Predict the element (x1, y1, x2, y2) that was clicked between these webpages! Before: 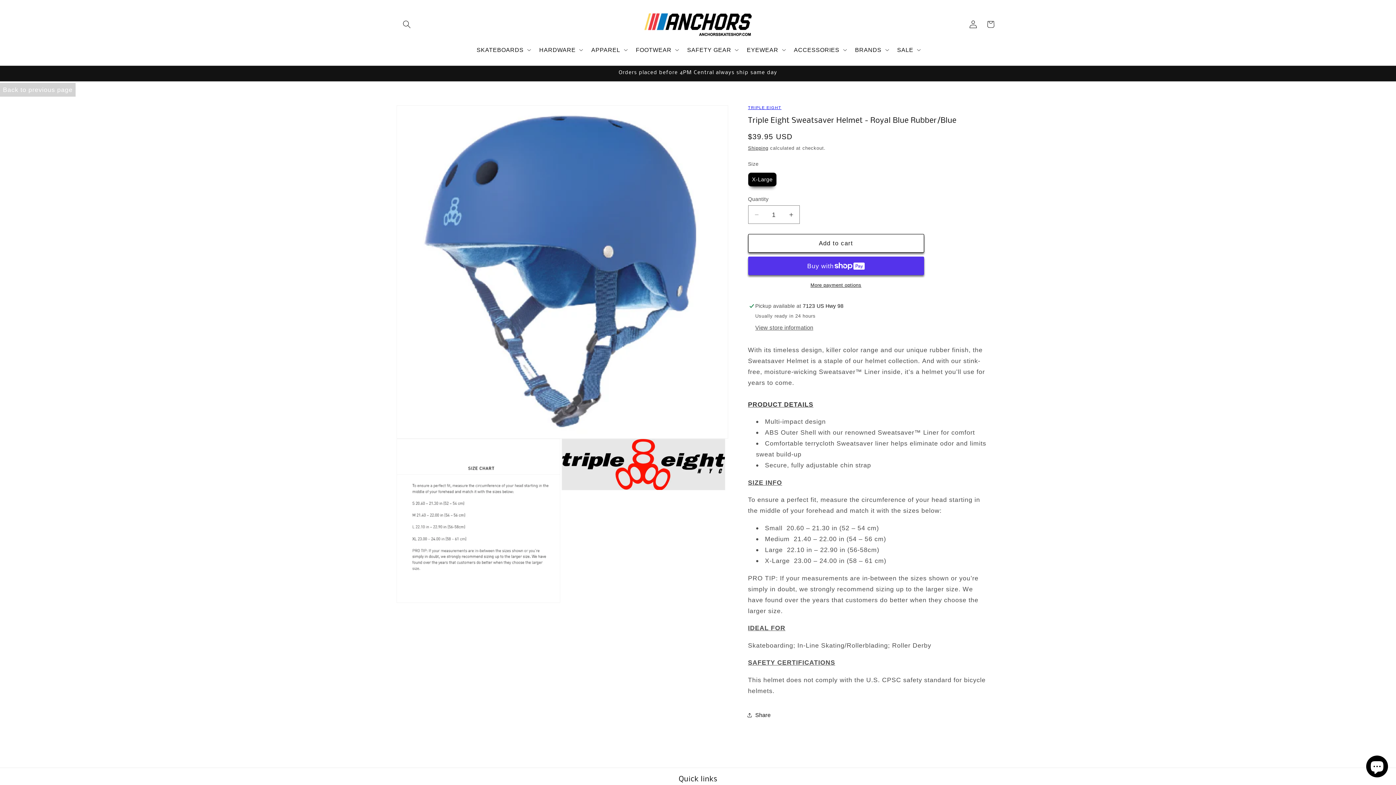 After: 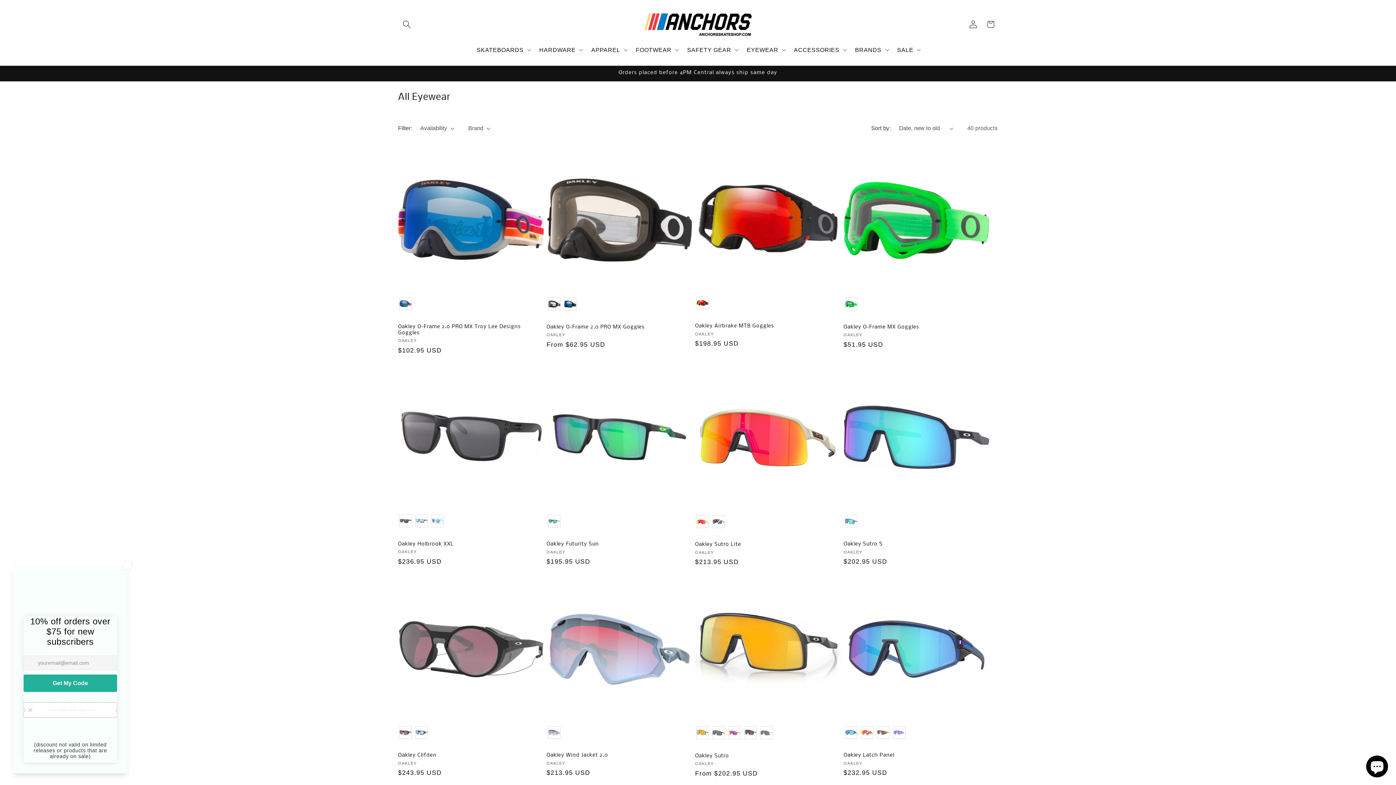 Action: bbox: (746, 46, 778, 53) label: EYEWEAR